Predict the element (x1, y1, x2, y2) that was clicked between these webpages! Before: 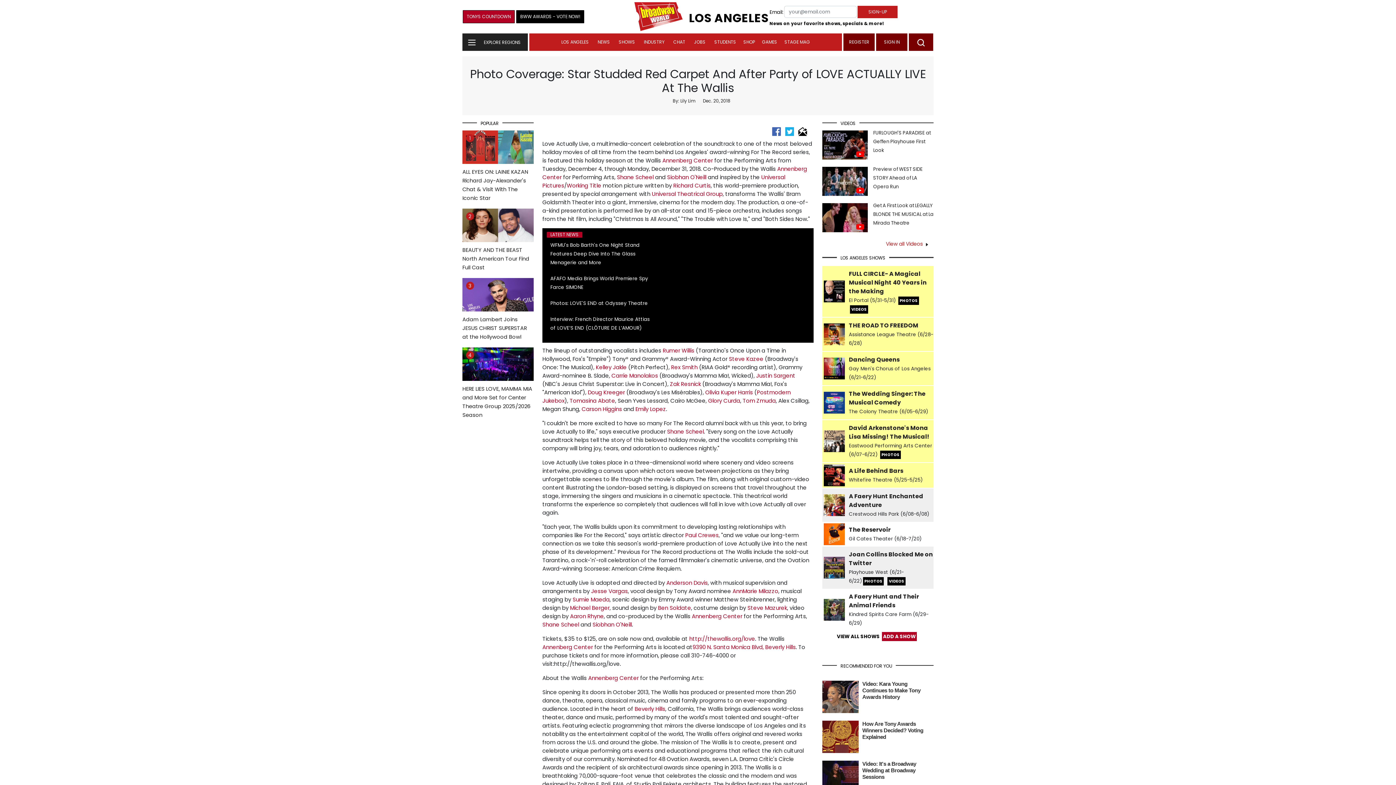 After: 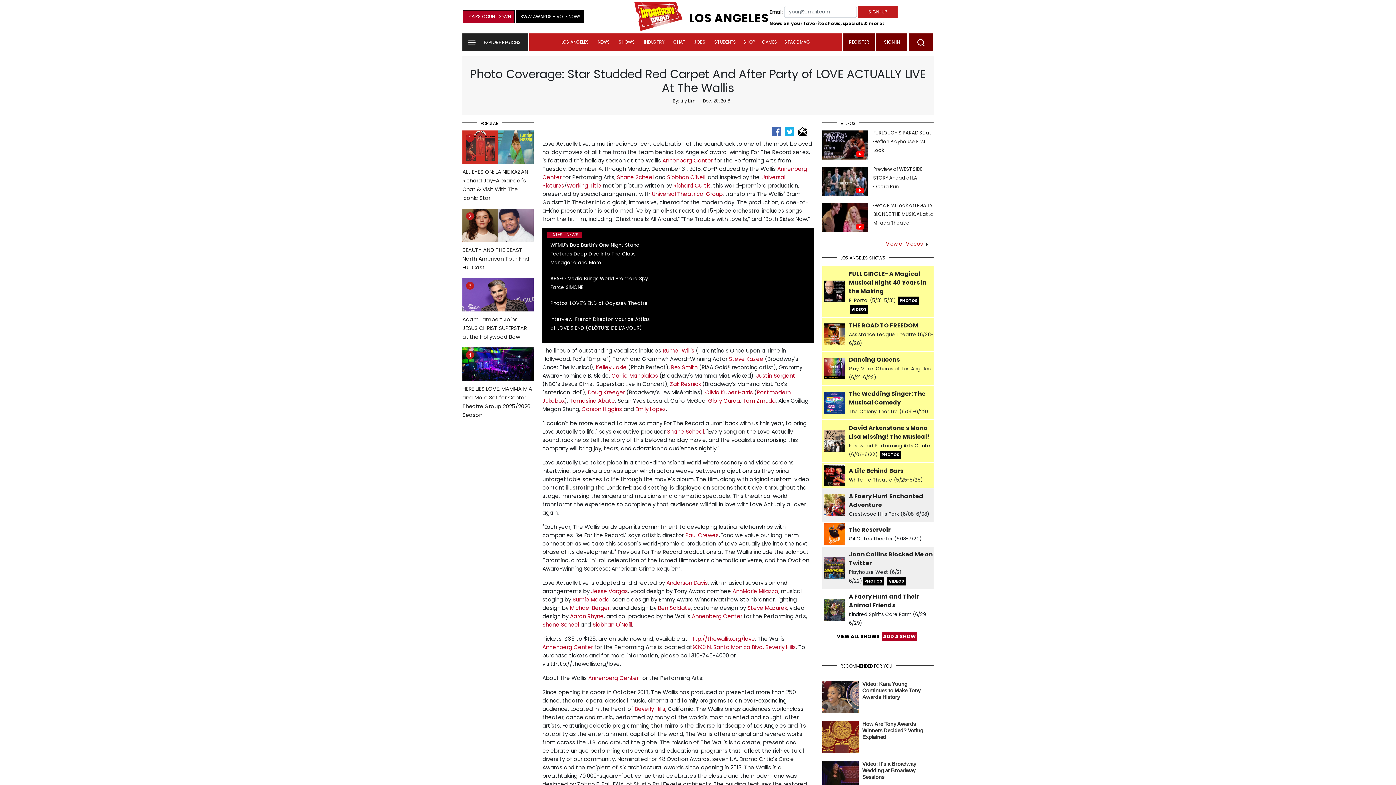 Action: bbox: (542, 620, 579, 628) label: Shane Scheel